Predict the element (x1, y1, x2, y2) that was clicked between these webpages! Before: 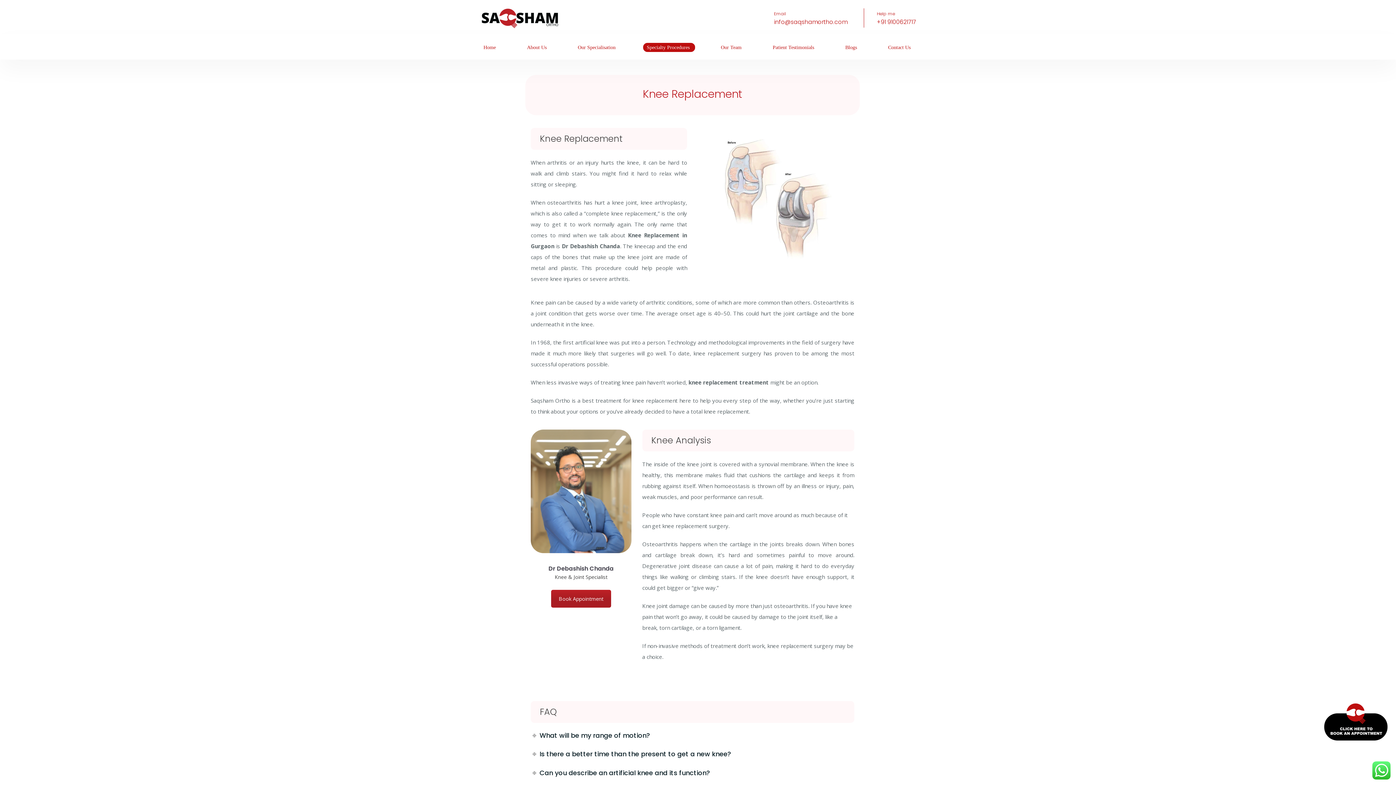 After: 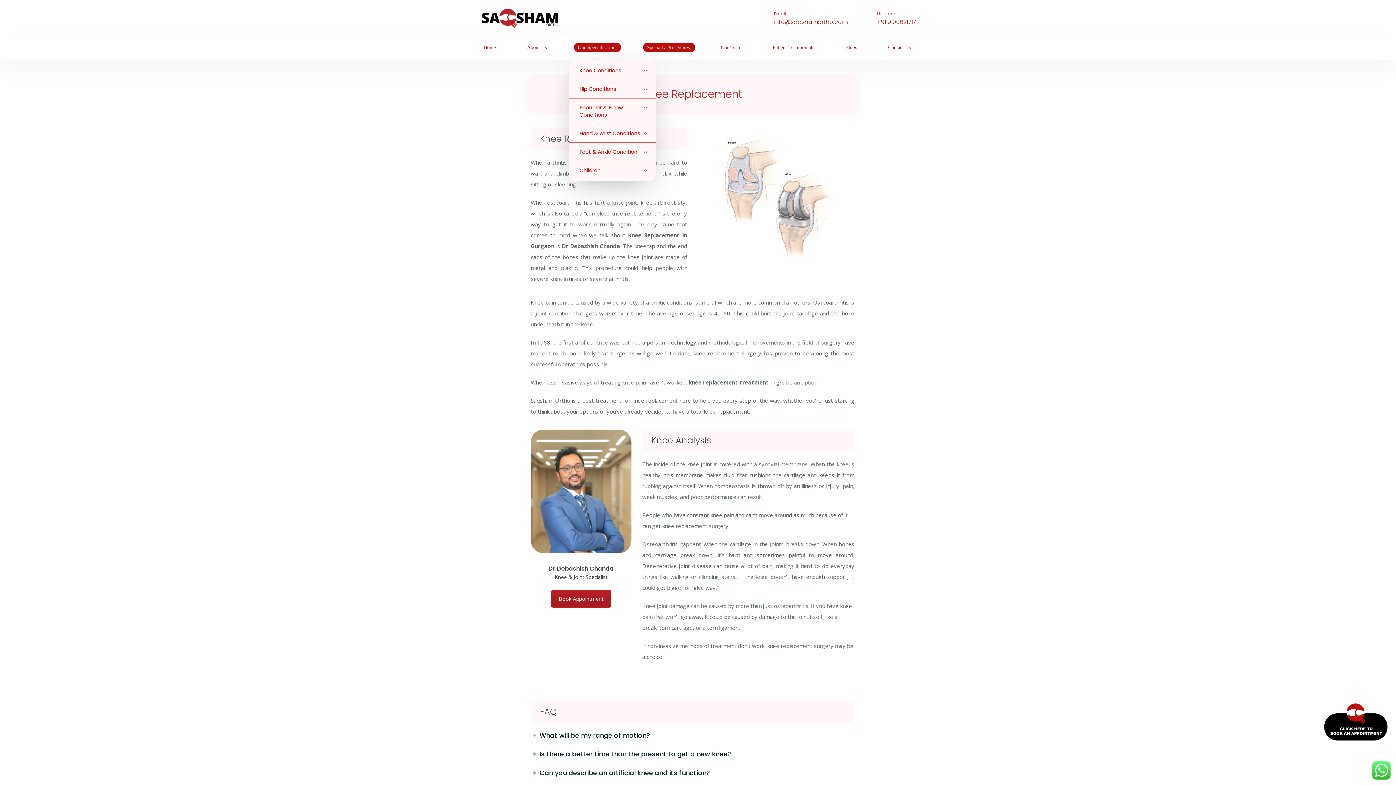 Action: label: Our Specialisation bbox: (574, 42, 621, 51)